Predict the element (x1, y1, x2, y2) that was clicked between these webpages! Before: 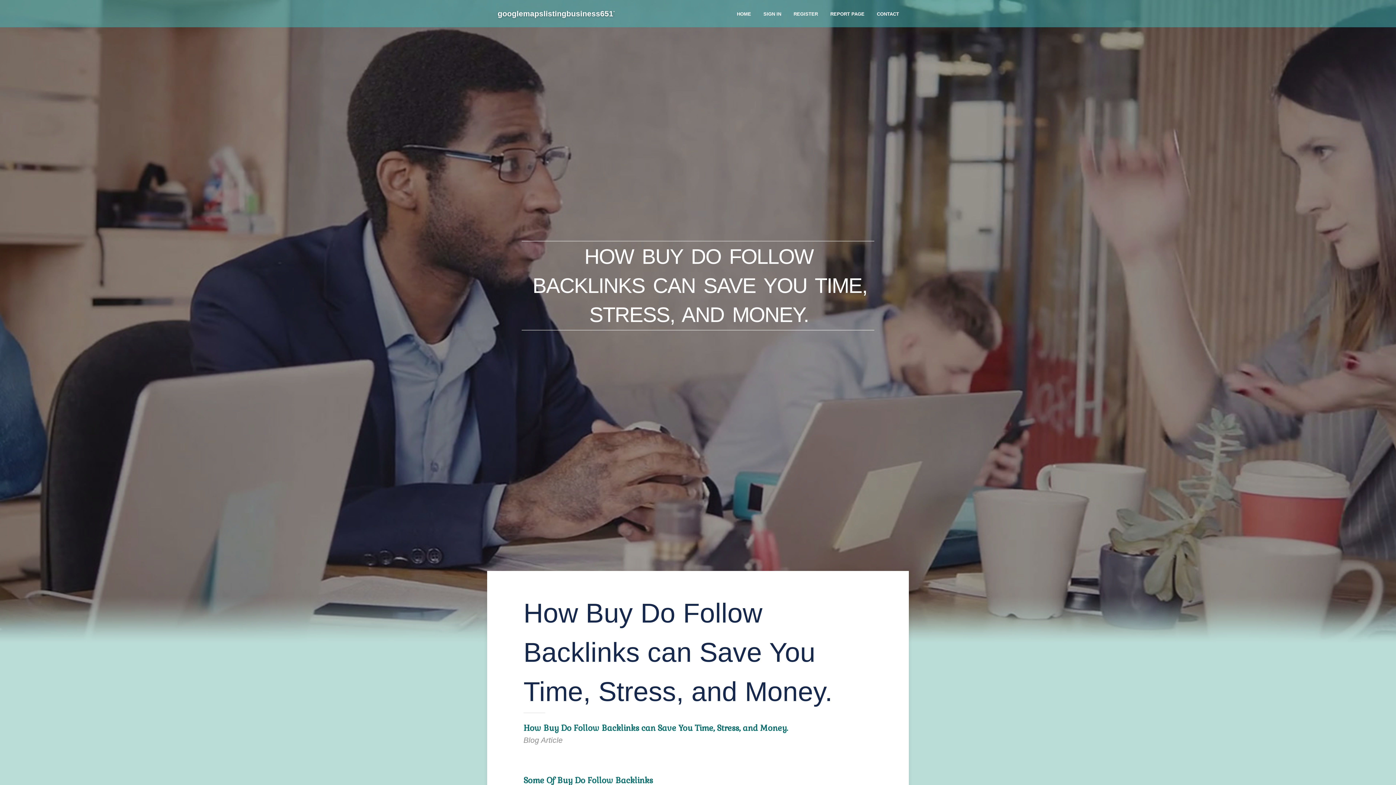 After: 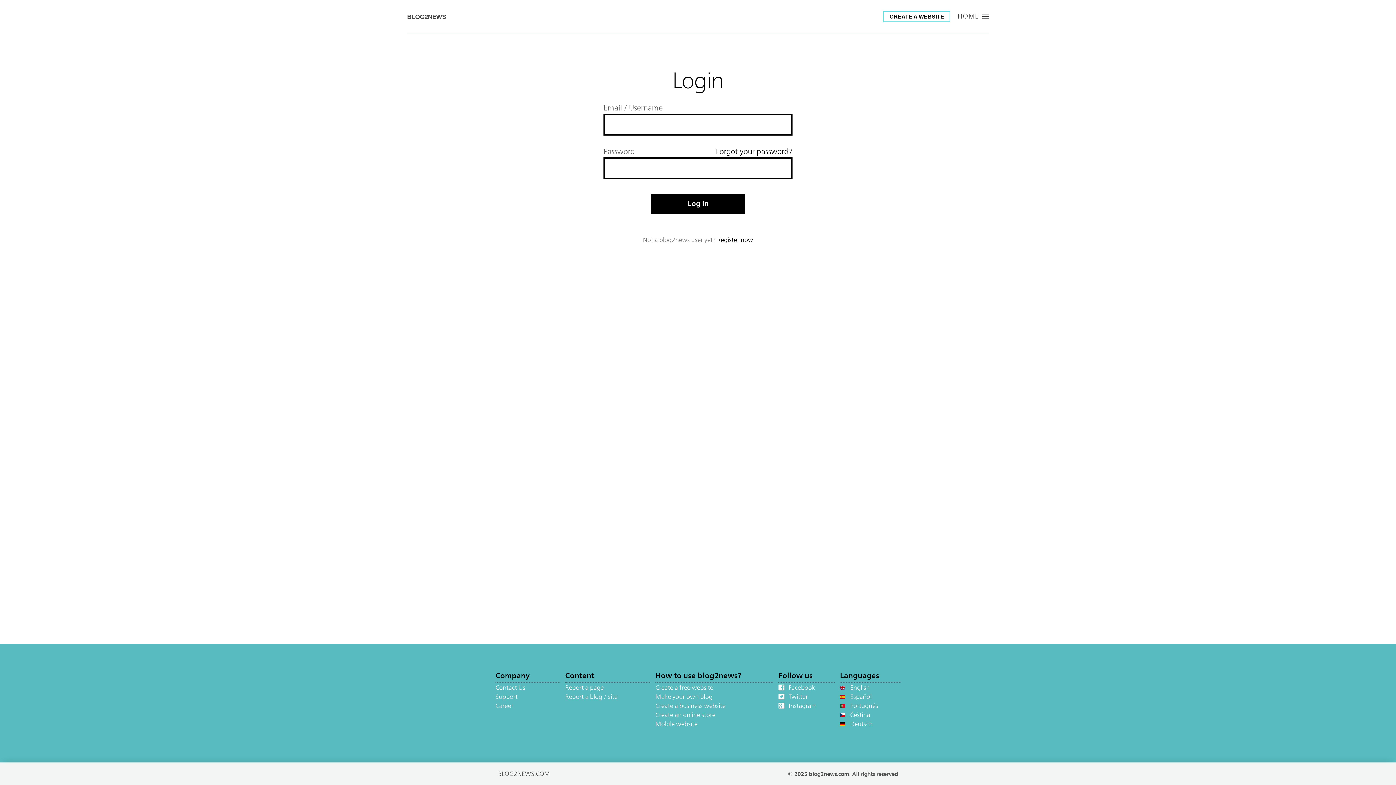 Action: bbox: (757, 0, 787, 27) label: SIGN IN